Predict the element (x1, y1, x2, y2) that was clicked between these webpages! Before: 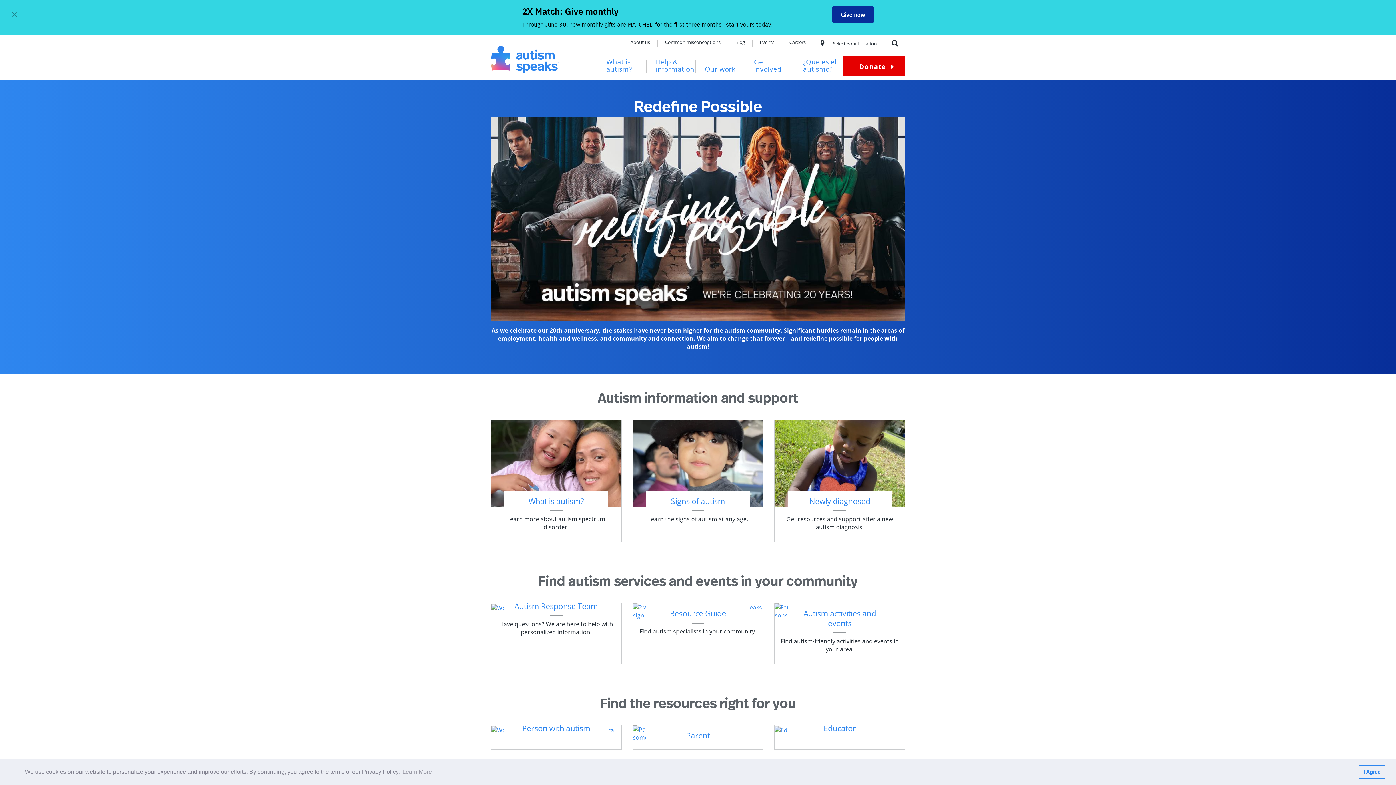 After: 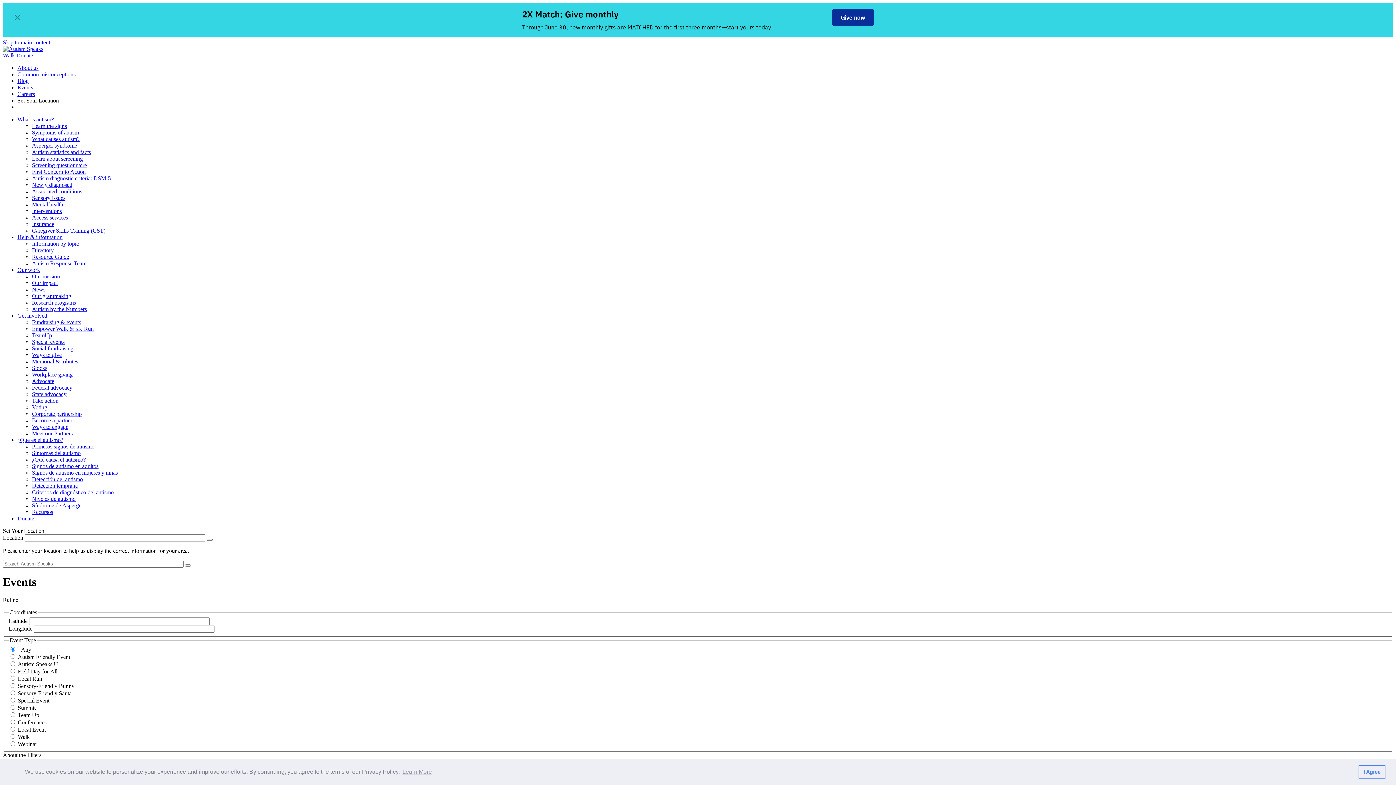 Action: bbox: (793, 608, 886, 628) label: Autism activities and events